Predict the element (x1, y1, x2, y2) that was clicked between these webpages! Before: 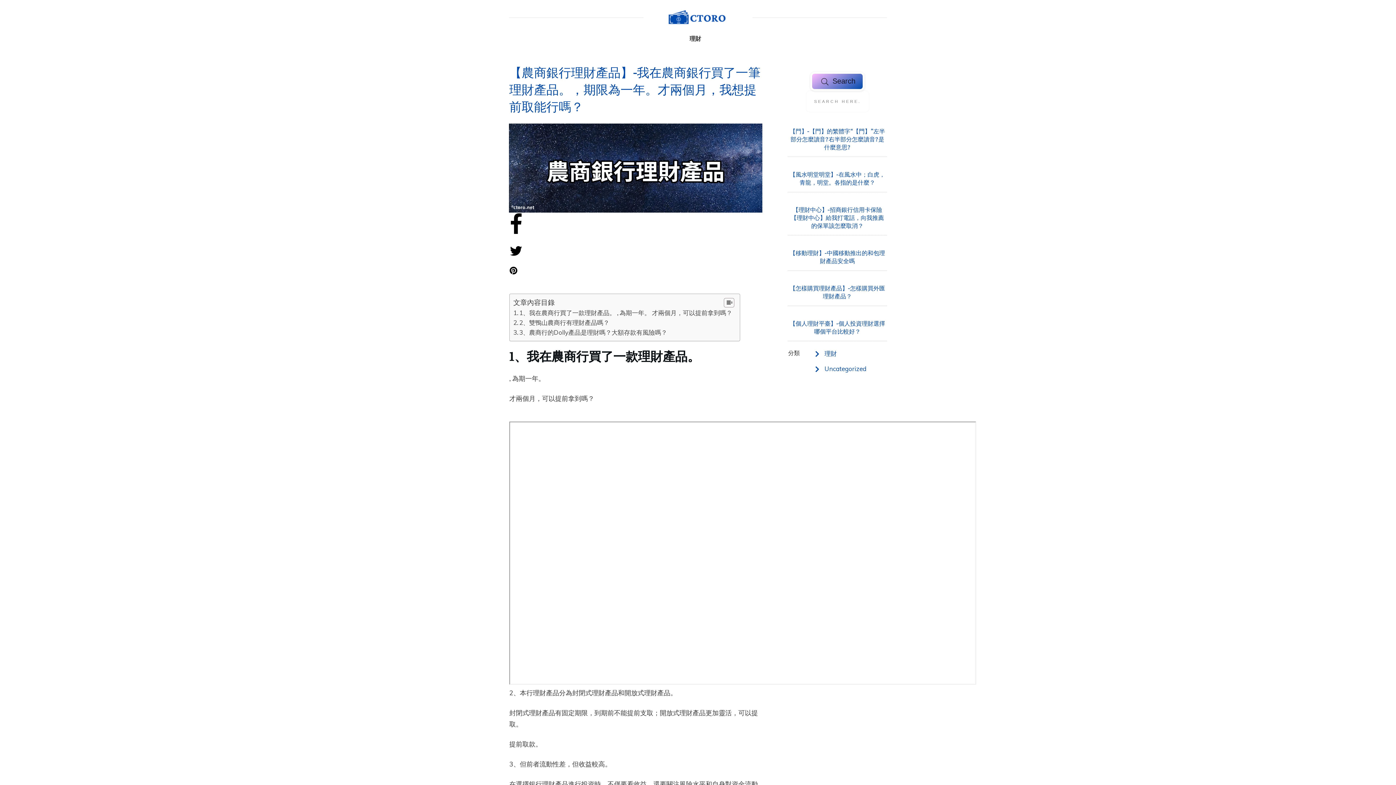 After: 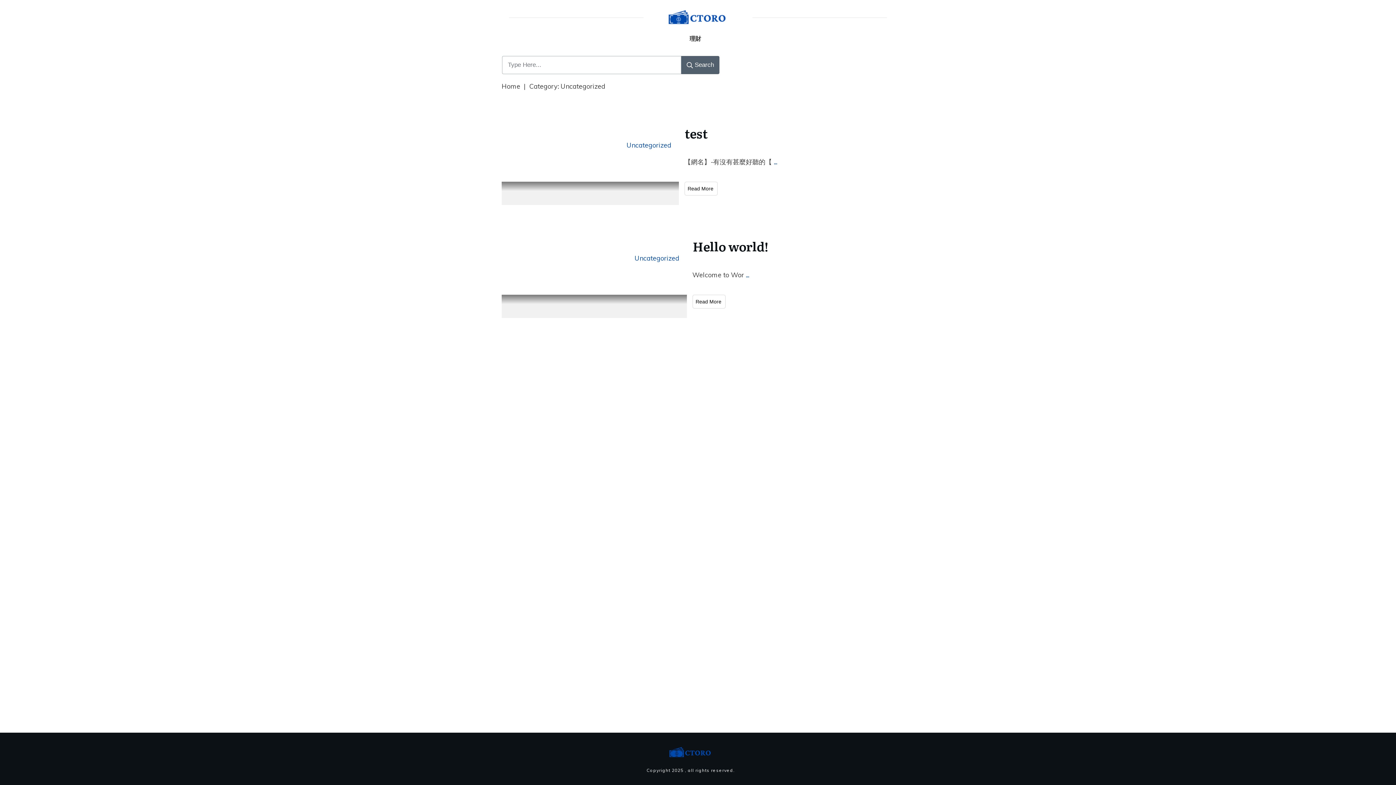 Action: bbox: (824, 364, 866, 373) label: Uncategorized